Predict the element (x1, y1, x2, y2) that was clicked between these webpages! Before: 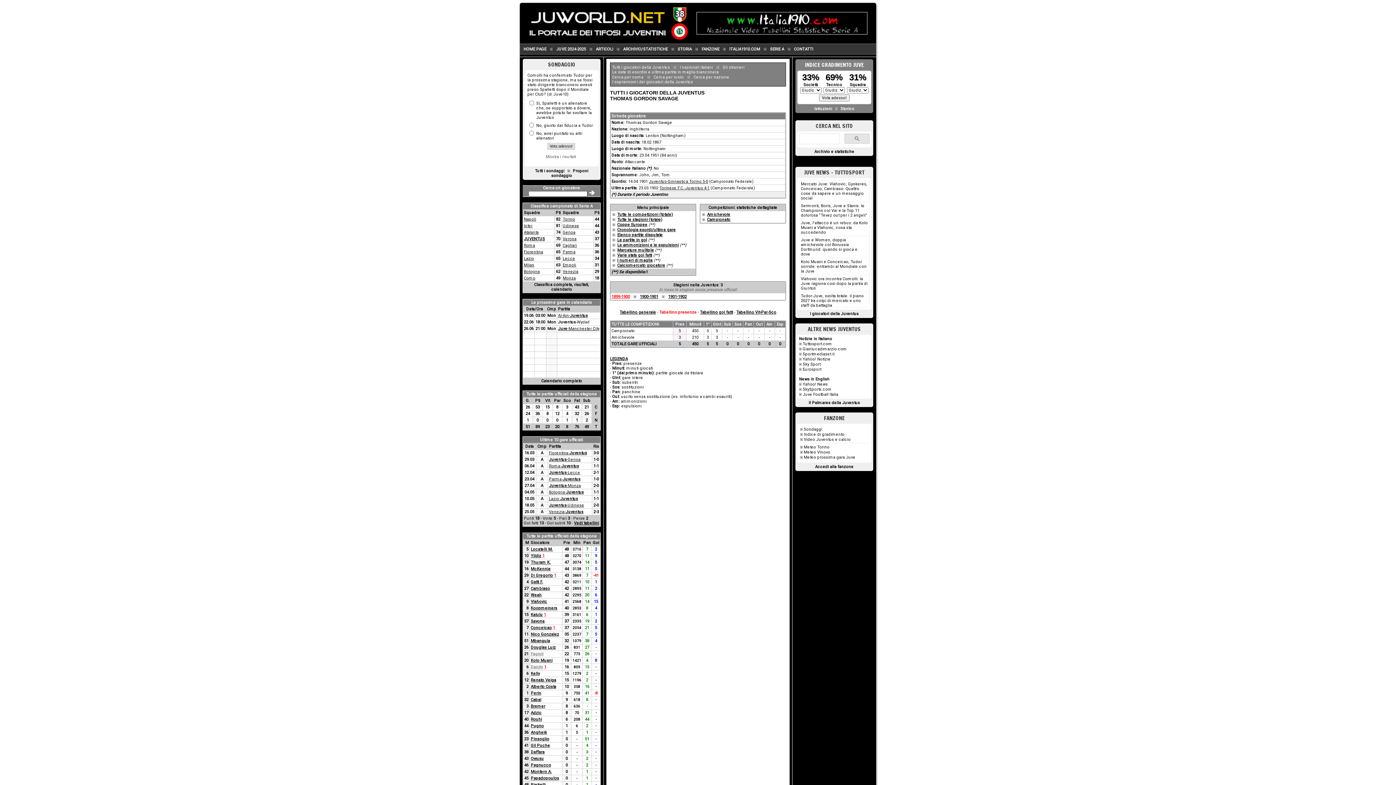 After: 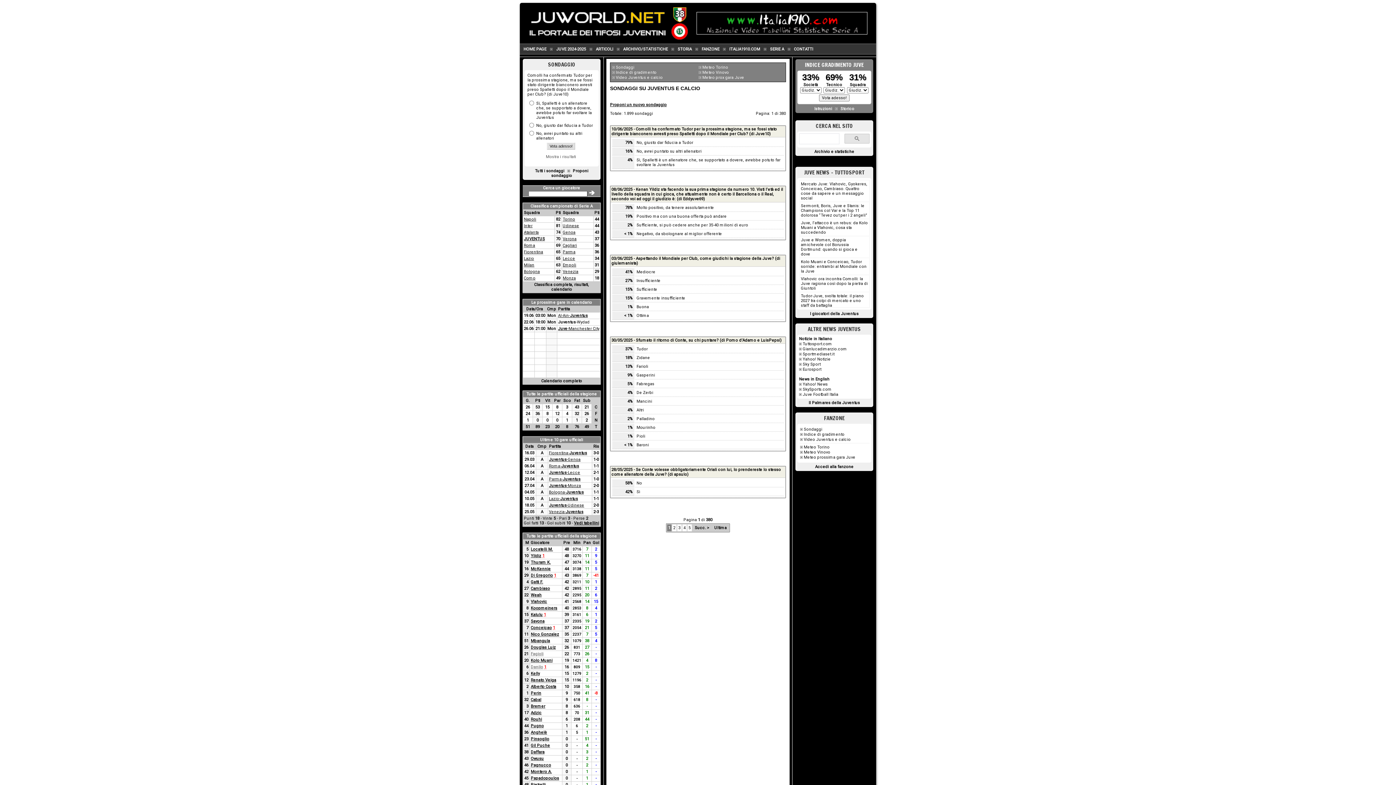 Action: label: Mostra i risultati bbox: (546, 154, 576, 159)